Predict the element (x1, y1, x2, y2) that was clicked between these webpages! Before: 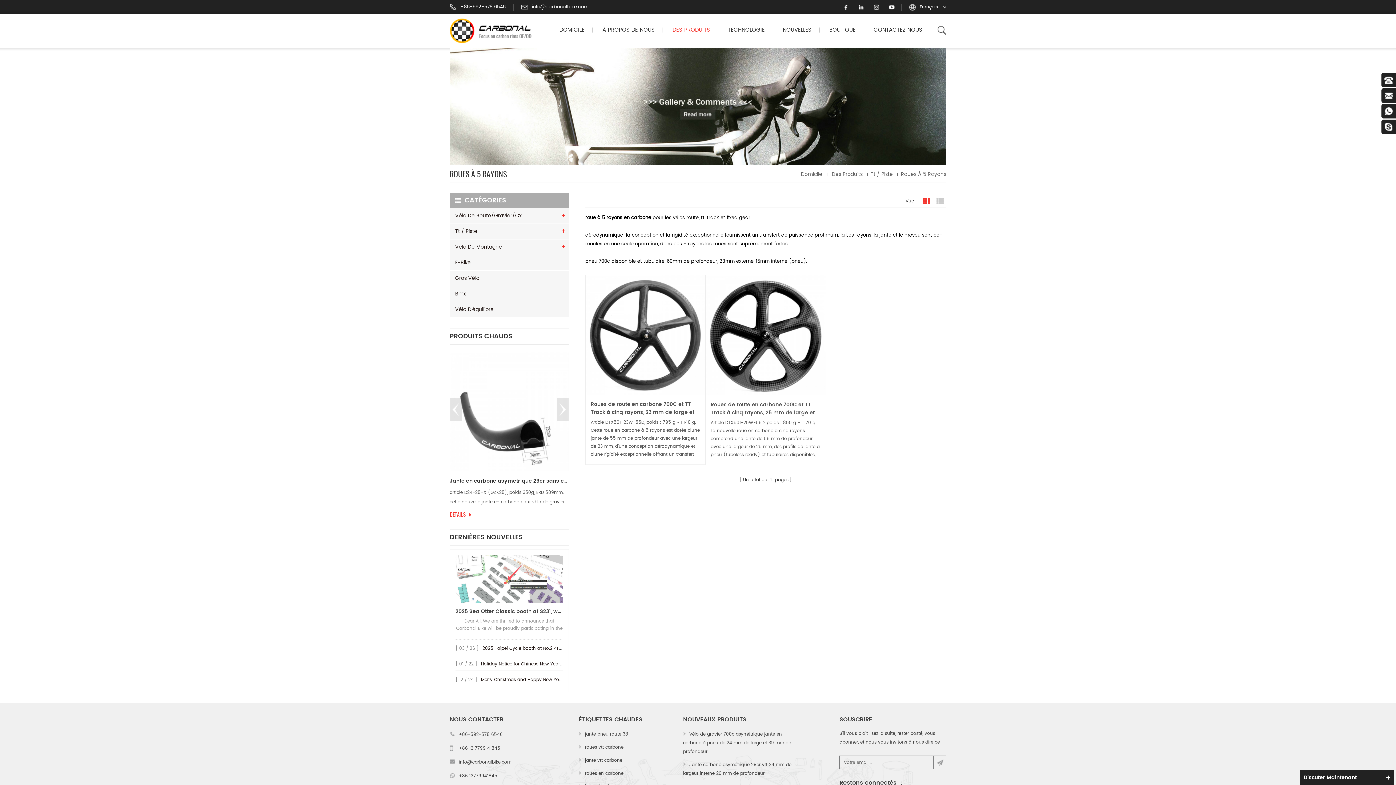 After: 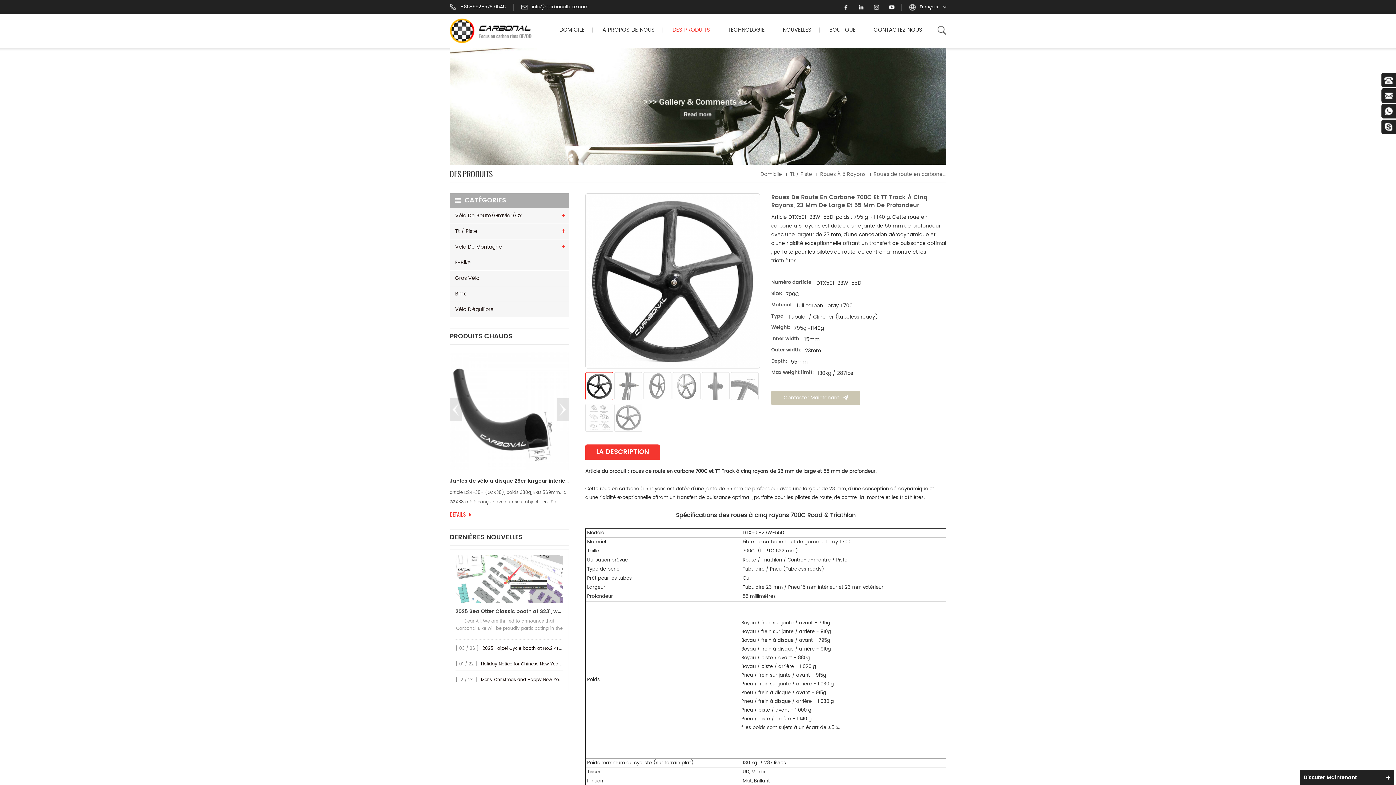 Action: bbox: (640, 323, 650, 341)